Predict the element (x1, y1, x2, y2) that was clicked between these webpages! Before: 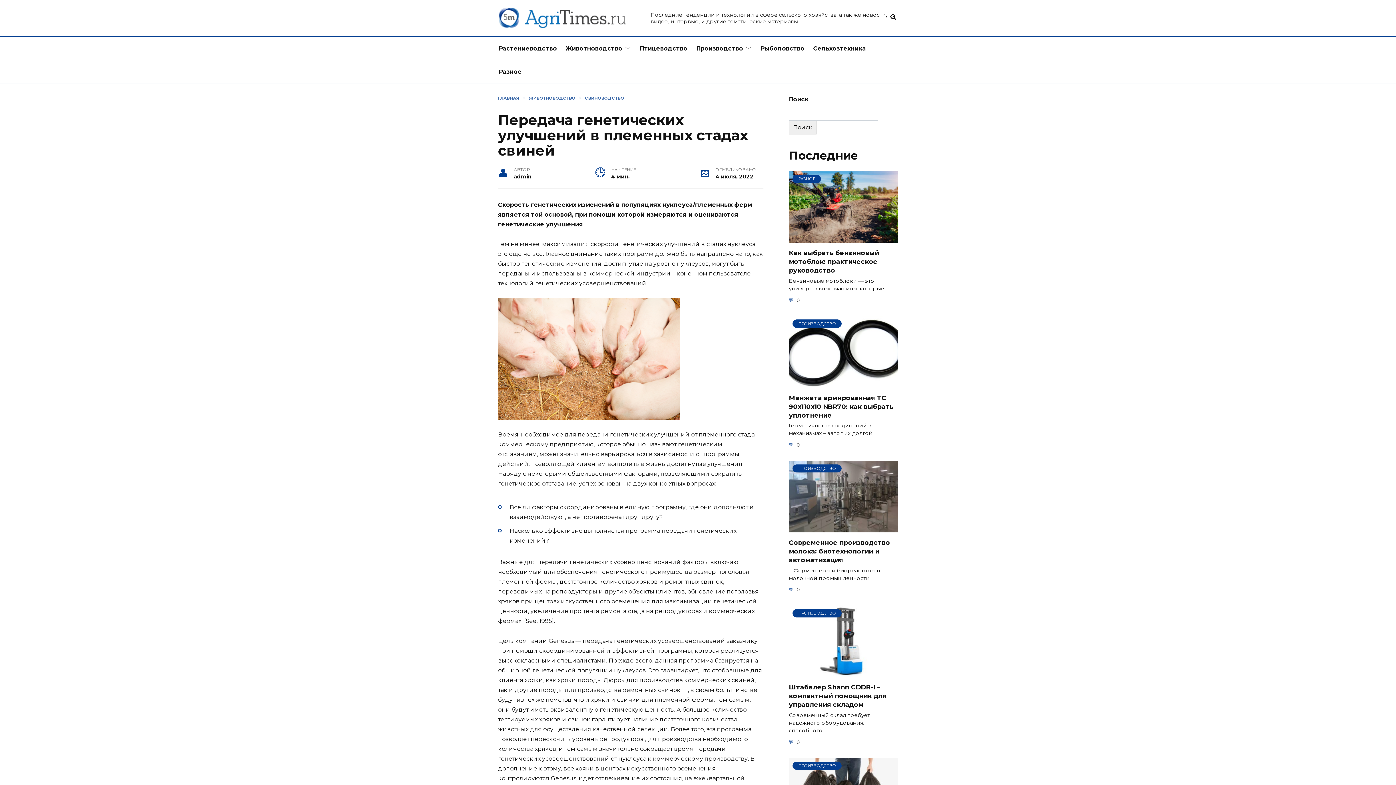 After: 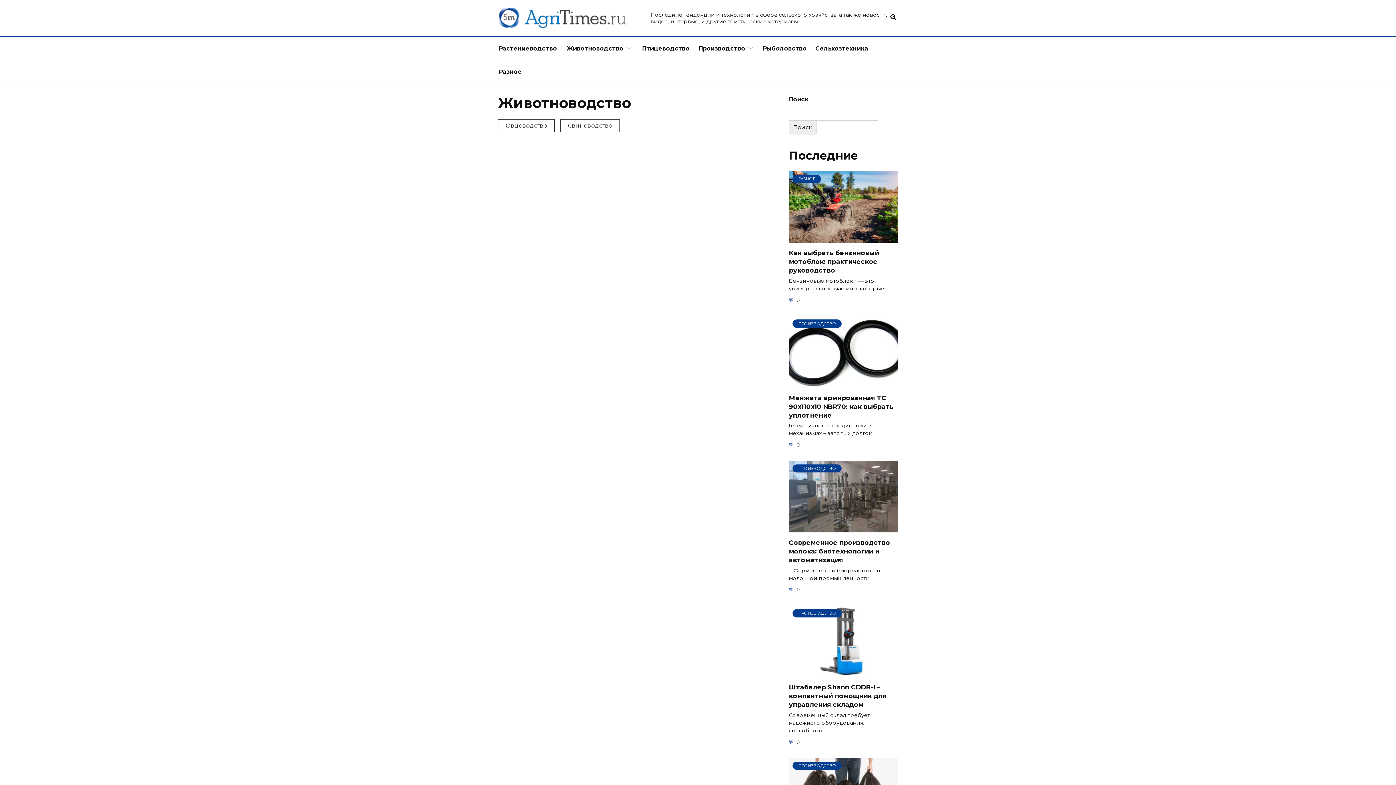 Action: bbox: (561, 37, 635, 60) label: Животноводство